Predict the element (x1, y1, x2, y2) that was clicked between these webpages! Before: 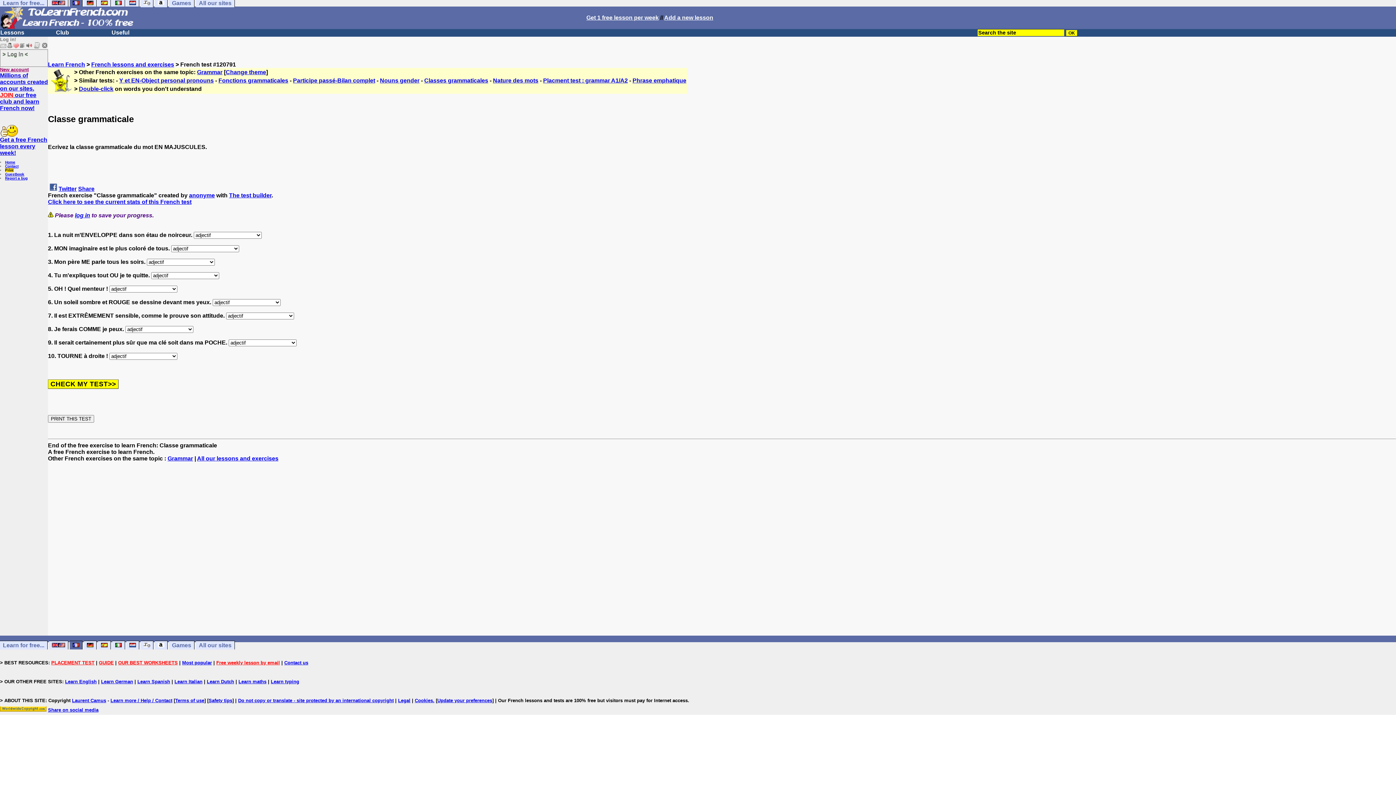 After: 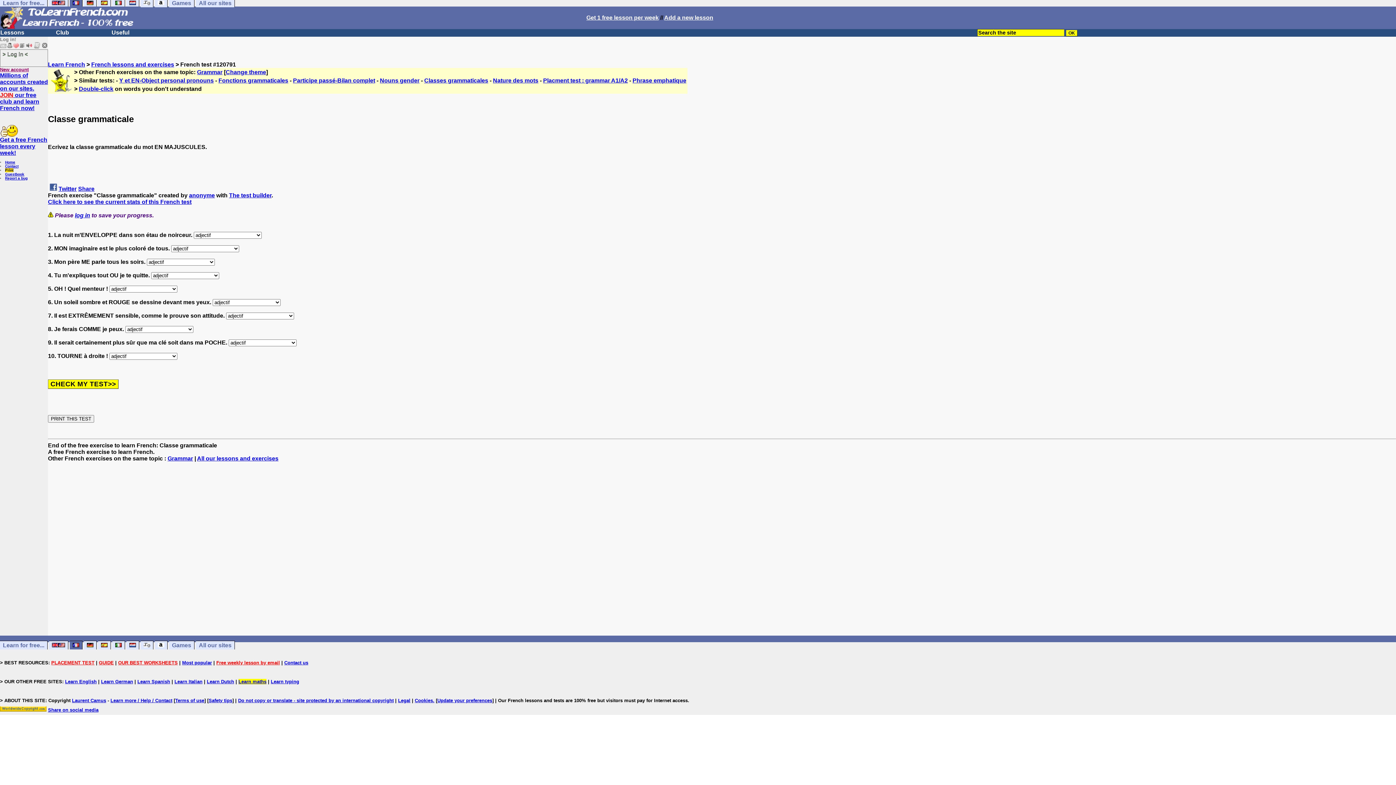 Action: label: Learn maths bbox: (238, 679, 266, 684)